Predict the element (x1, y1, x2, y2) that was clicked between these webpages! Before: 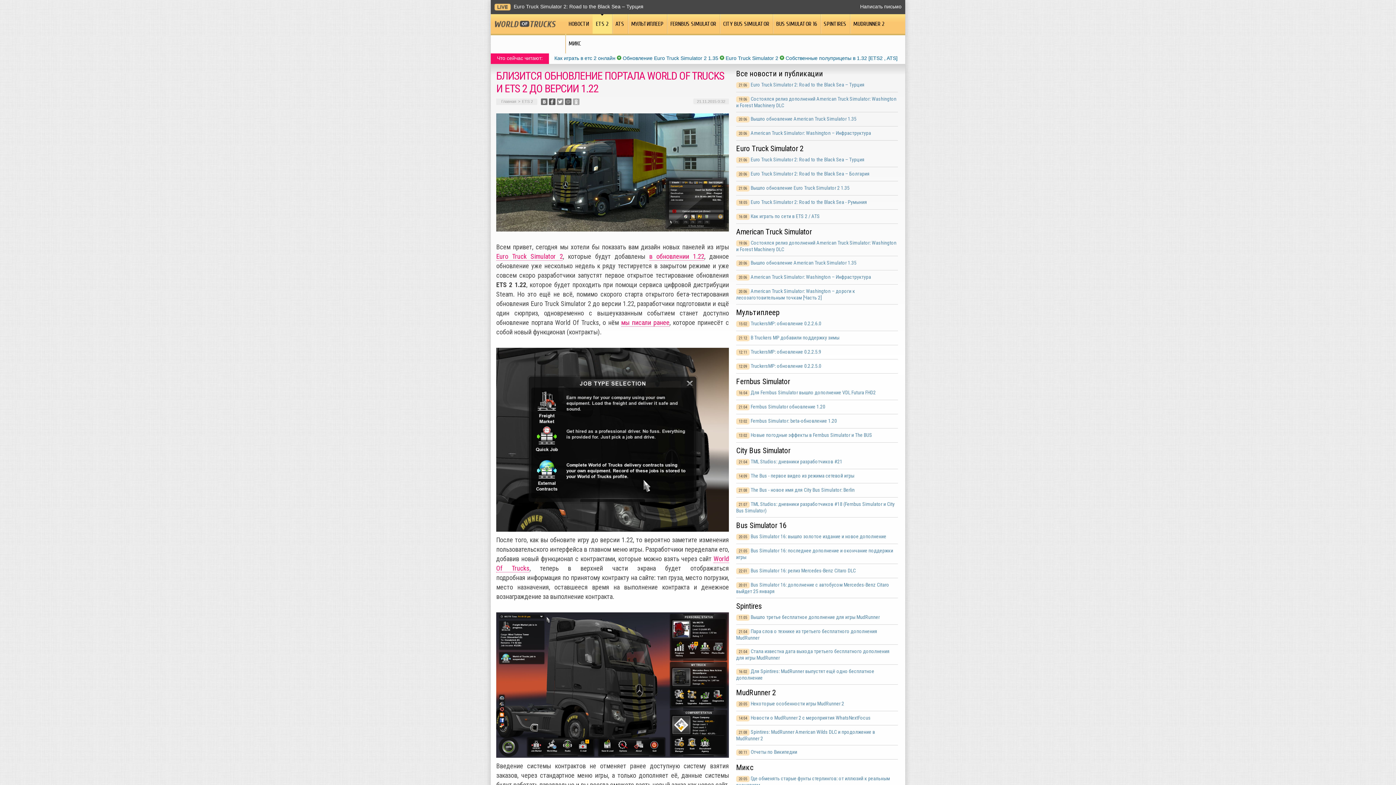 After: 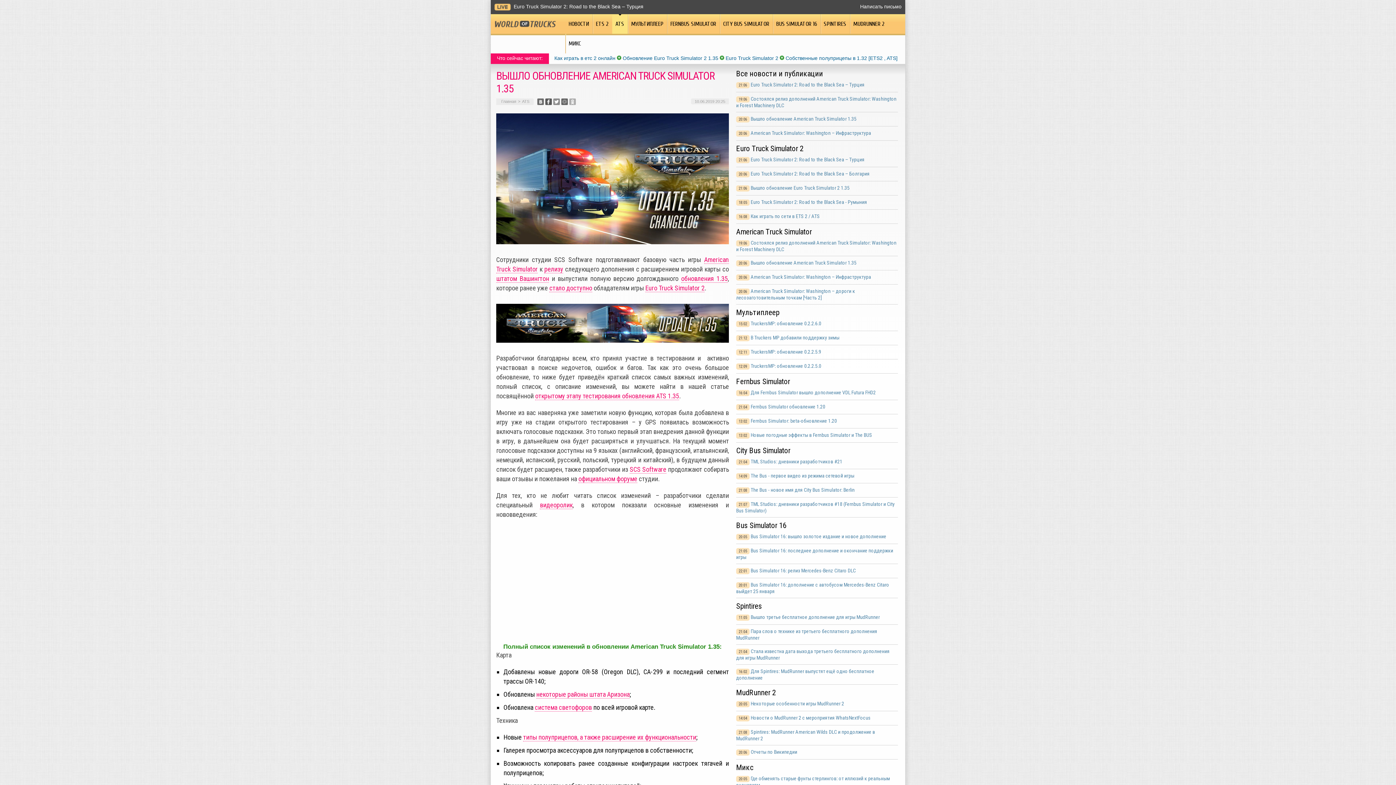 Action: label: Вышло обновление American Truck Simulator 1.35 bbox: (750, 116, 856, 121)